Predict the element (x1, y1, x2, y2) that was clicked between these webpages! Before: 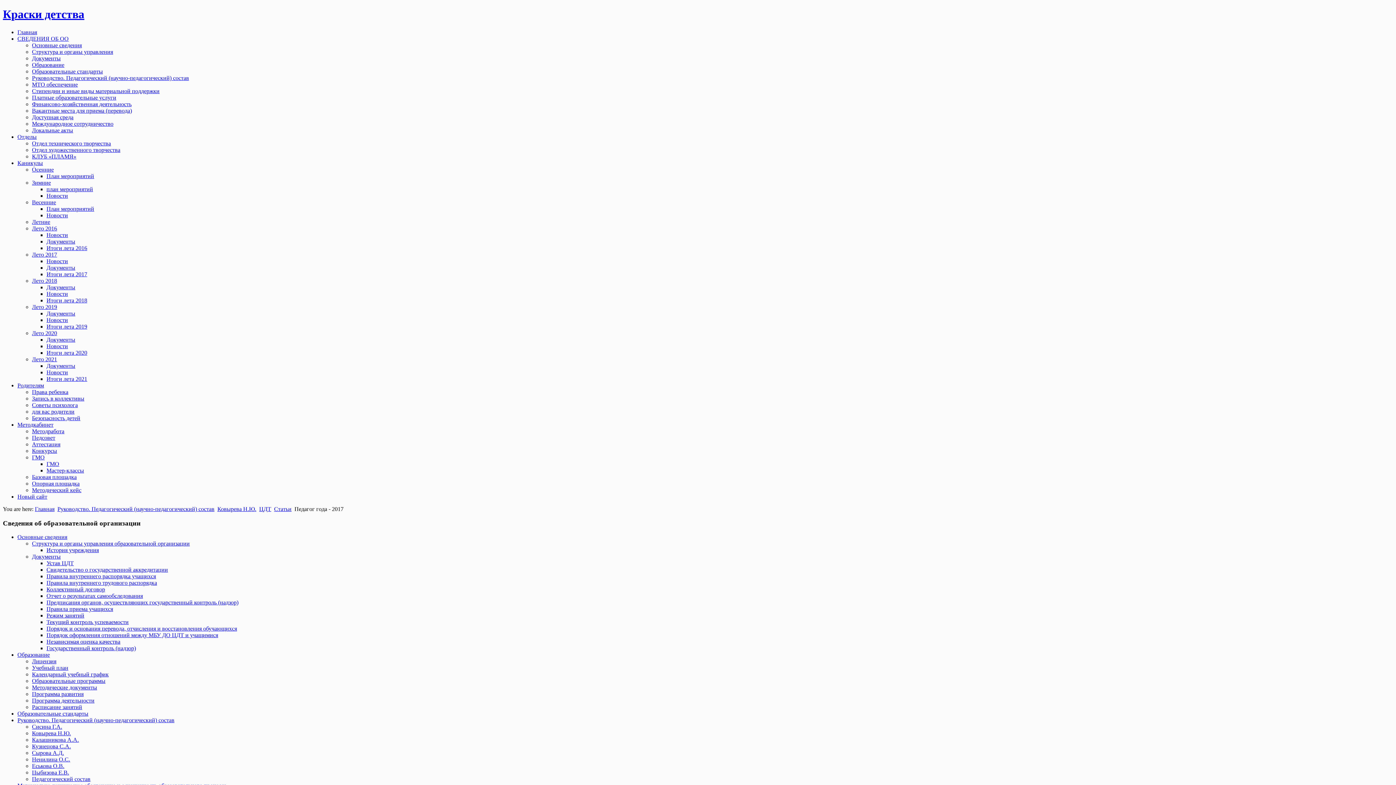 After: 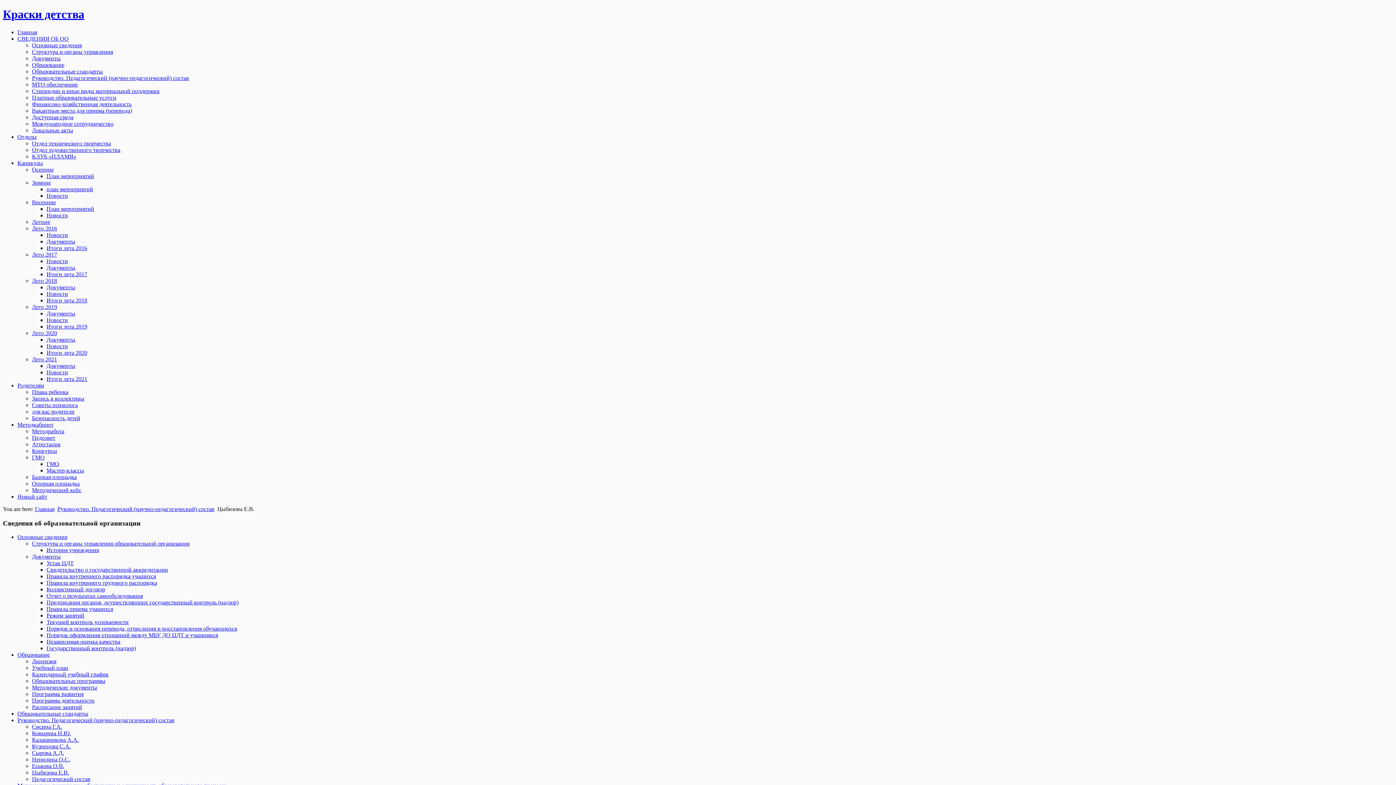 Action: bbox: (32, 769, 69, 776) label: Цыбизова Е.В.